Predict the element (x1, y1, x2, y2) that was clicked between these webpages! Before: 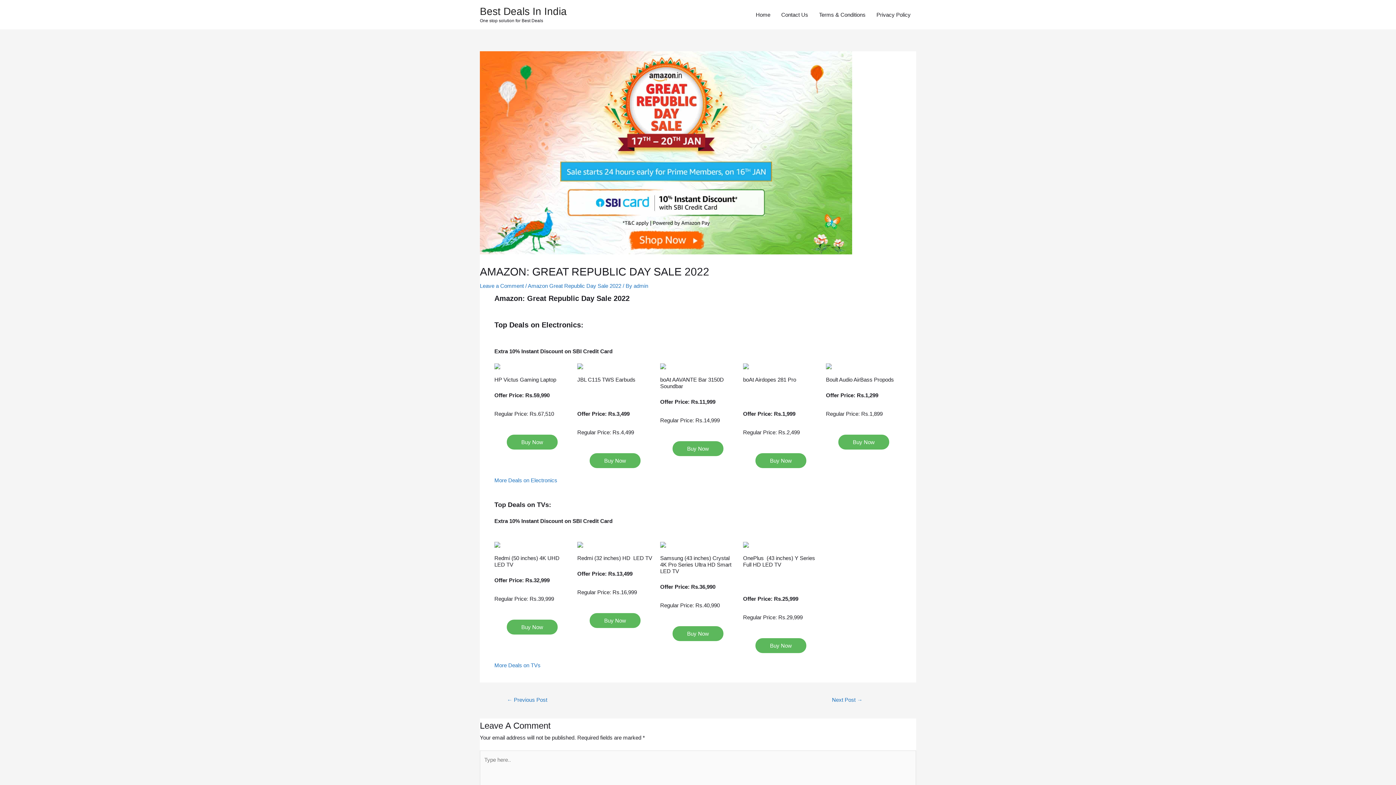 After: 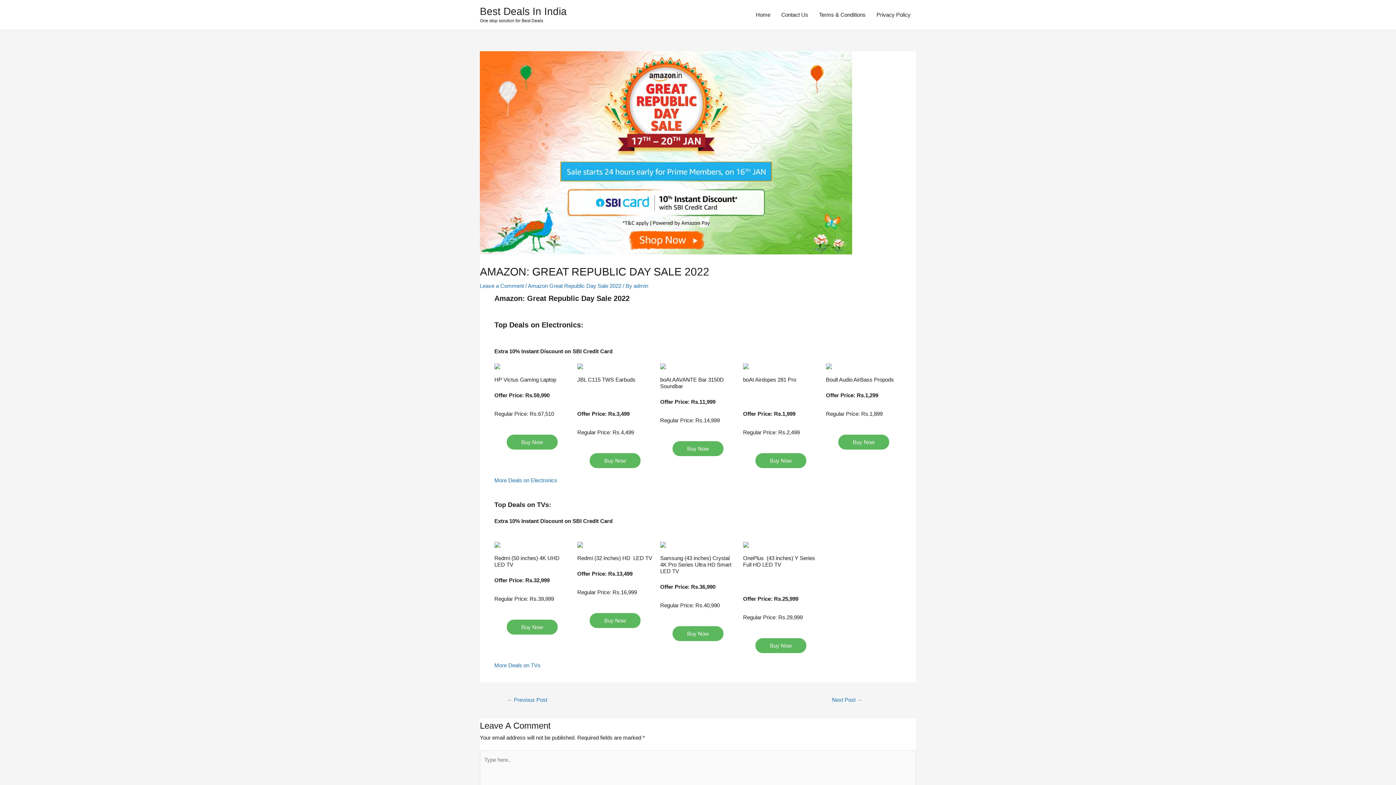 Action: bbox: (494, 363, 570, 369)